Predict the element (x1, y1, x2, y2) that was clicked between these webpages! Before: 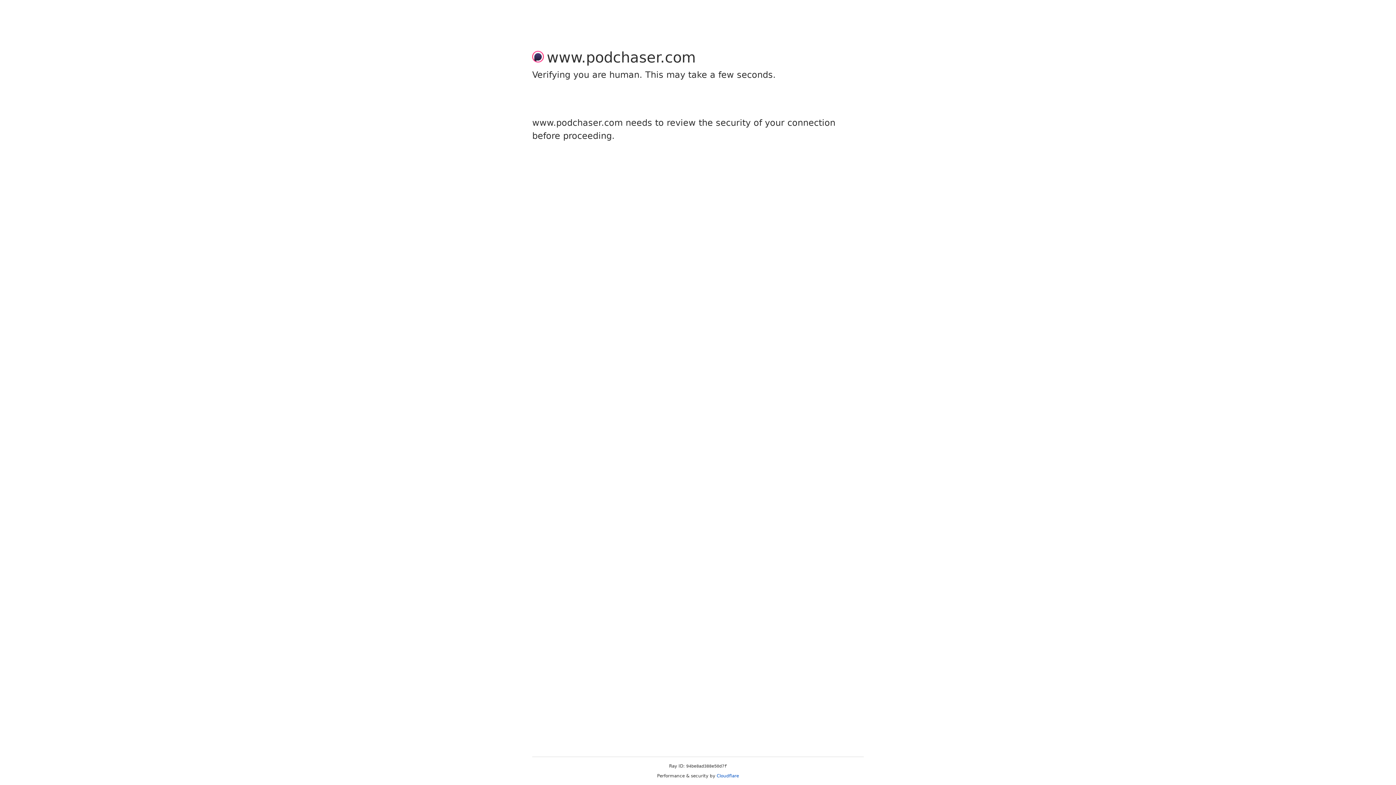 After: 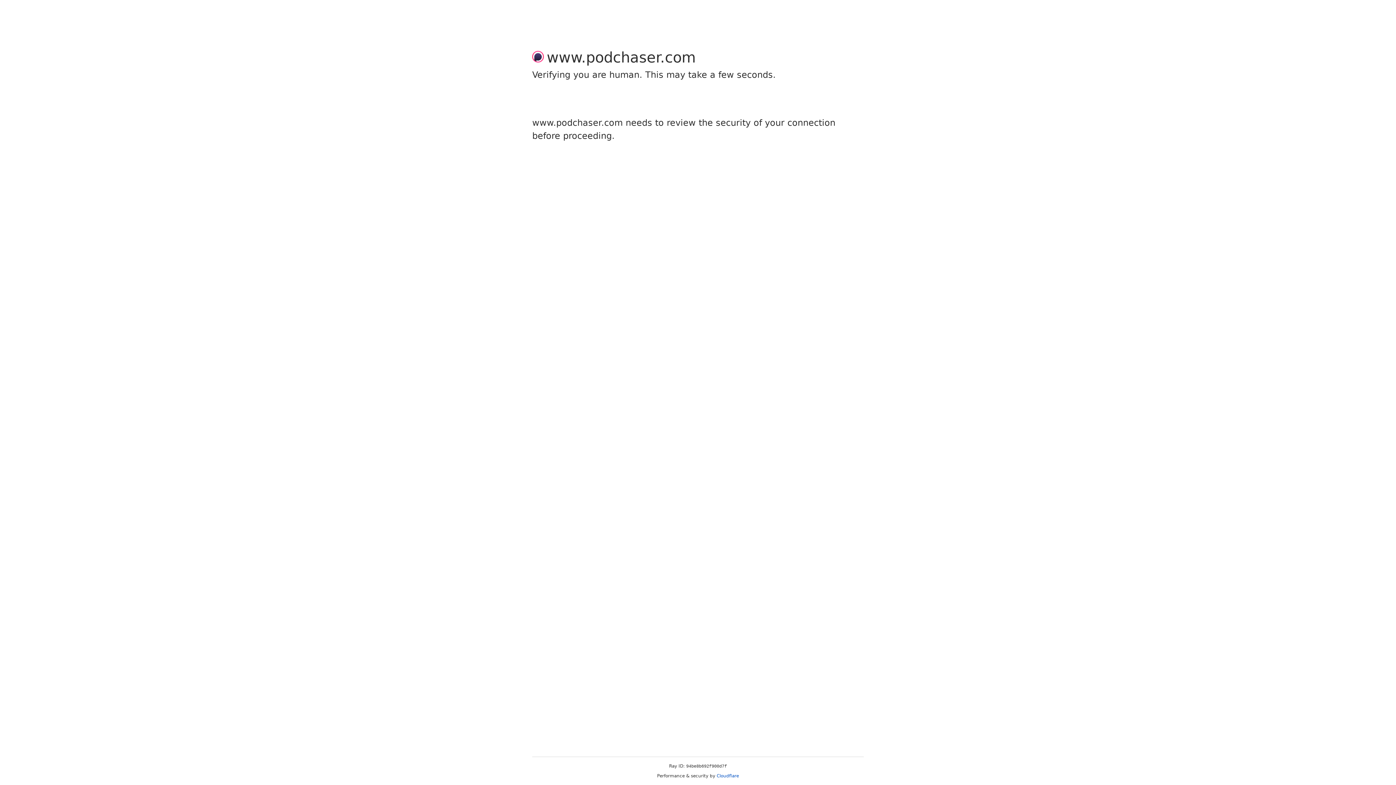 Action: label: Cloudflare bbox: (716, 773, 739, 778)